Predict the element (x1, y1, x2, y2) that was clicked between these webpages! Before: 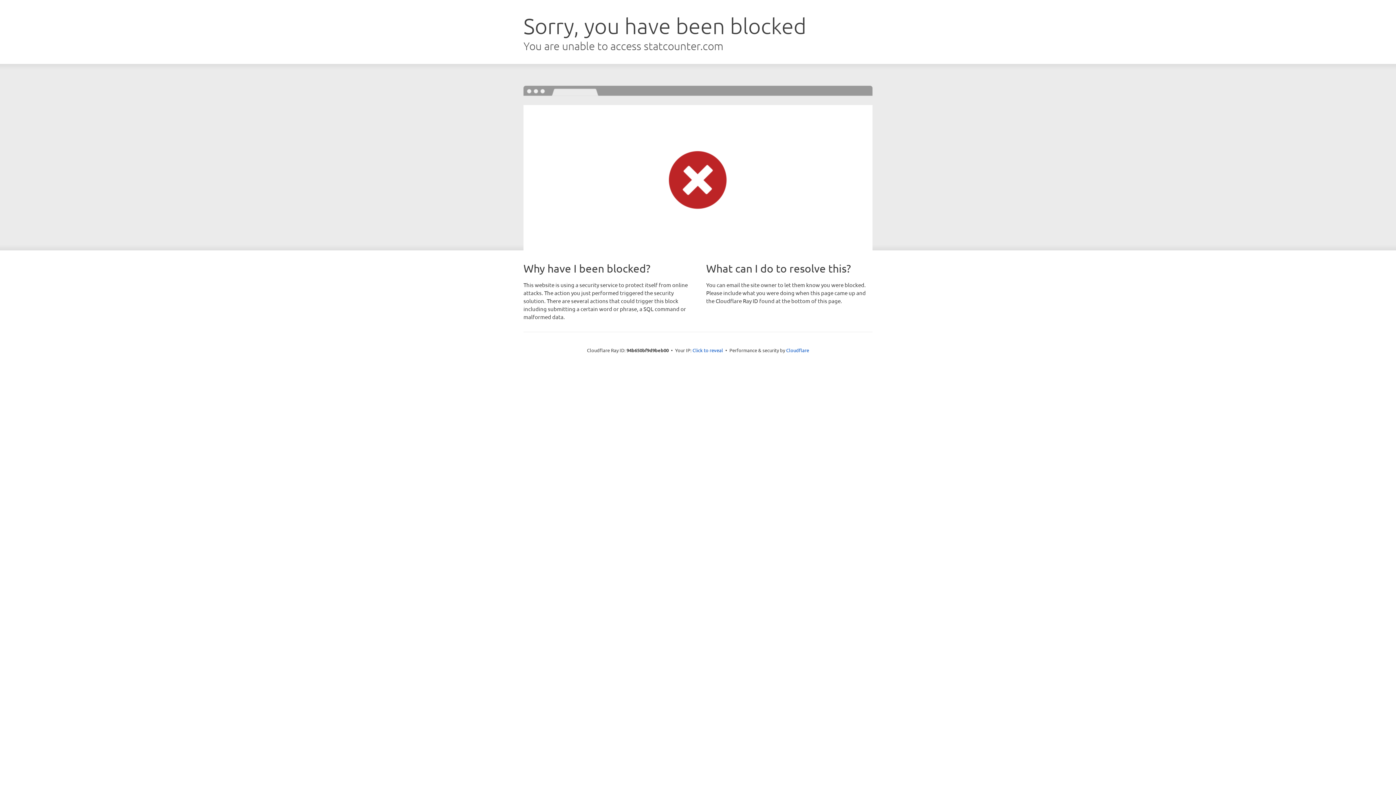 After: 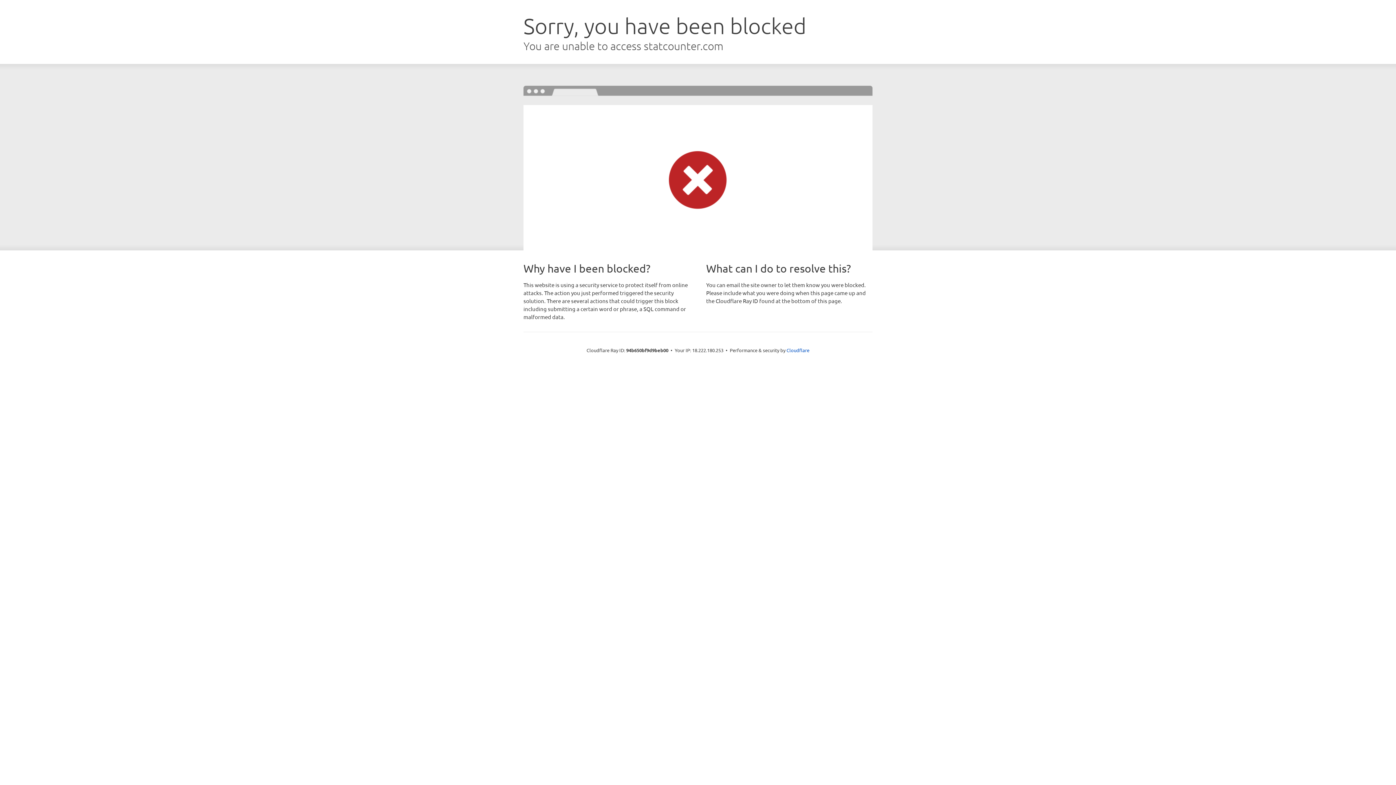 Action: bbox: (692, 346, 723, 353) label: Click to reveal